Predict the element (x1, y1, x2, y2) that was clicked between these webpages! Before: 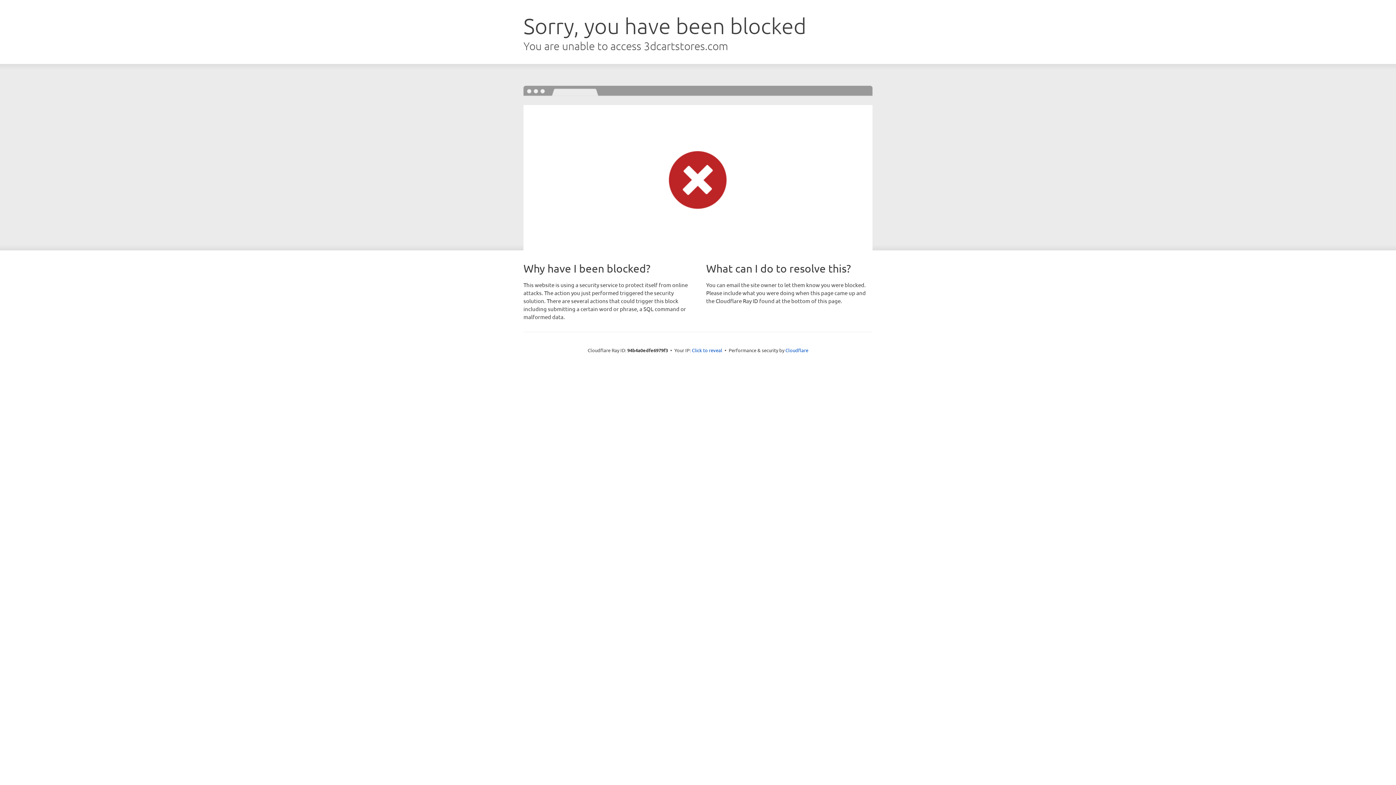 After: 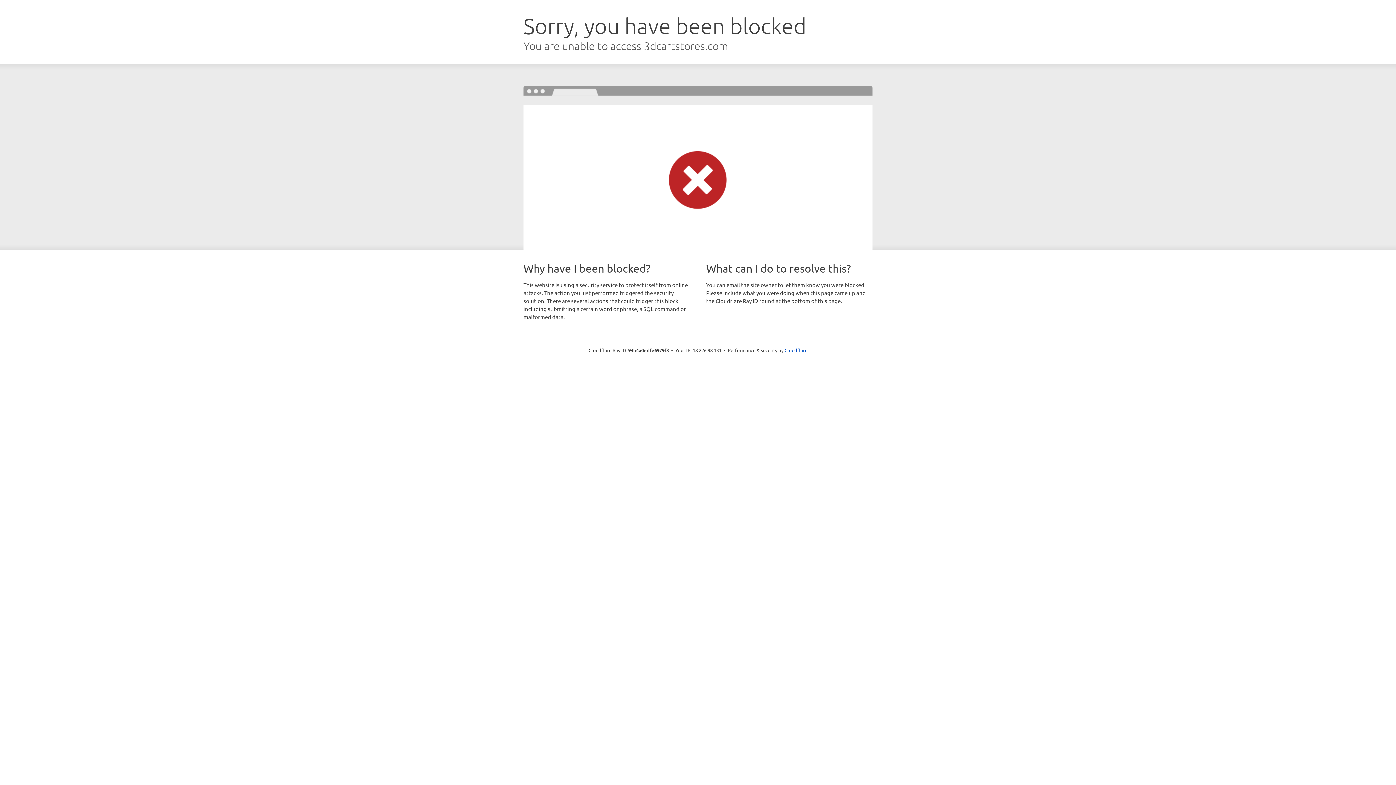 Action: label: Click to reveal bbox: (692, 346, 722, 353)